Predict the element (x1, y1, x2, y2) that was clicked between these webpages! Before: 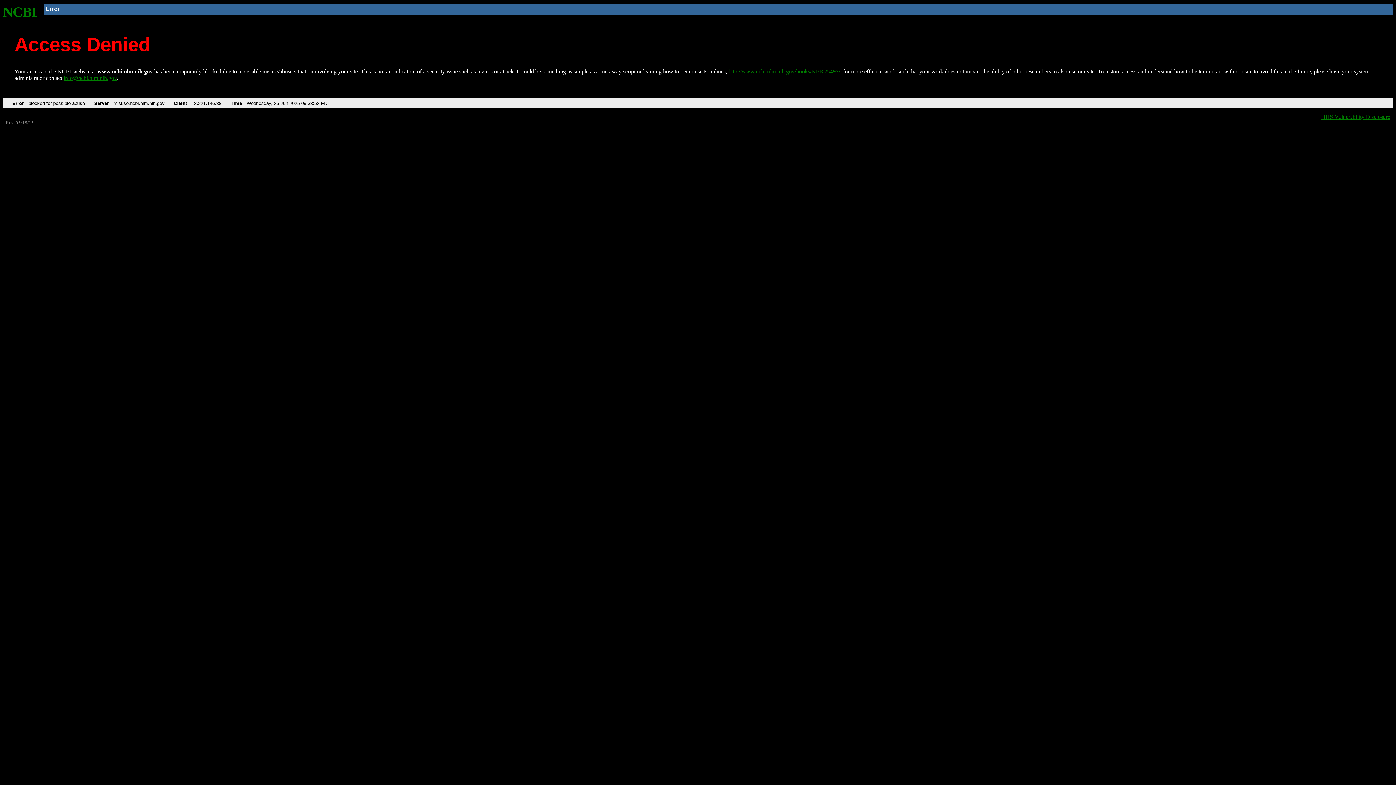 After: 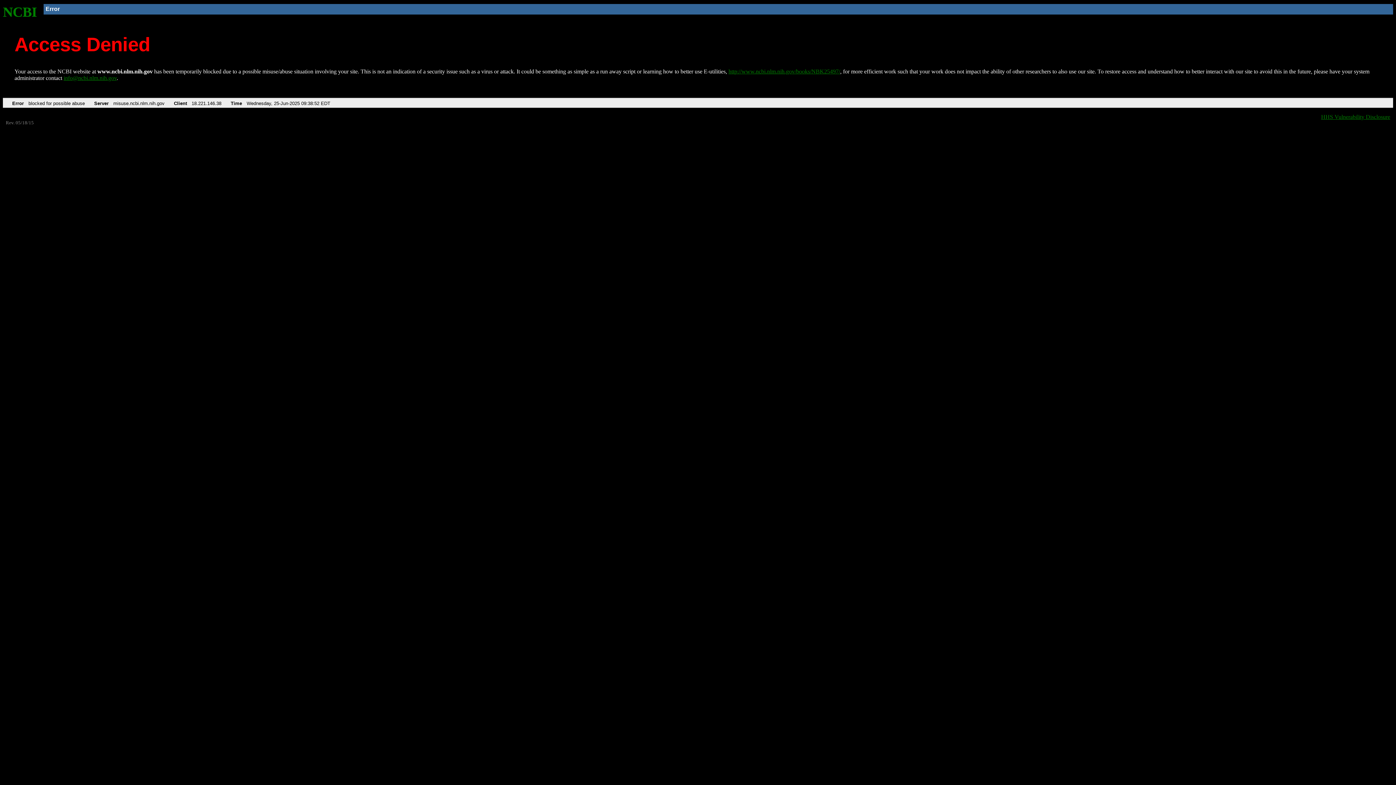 Action: bbox: (63, 75, 116, 81) label: info@ncbi.nlm.nih.gov